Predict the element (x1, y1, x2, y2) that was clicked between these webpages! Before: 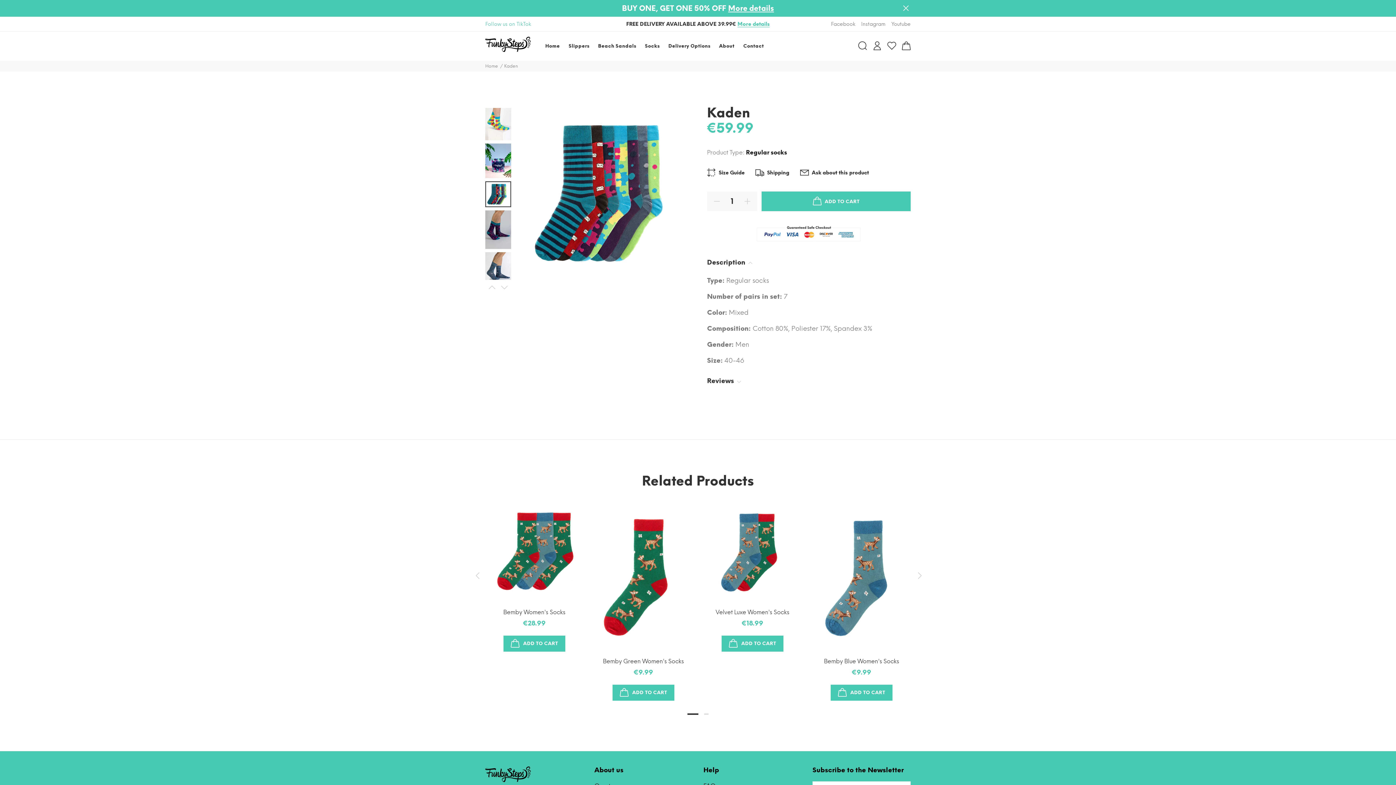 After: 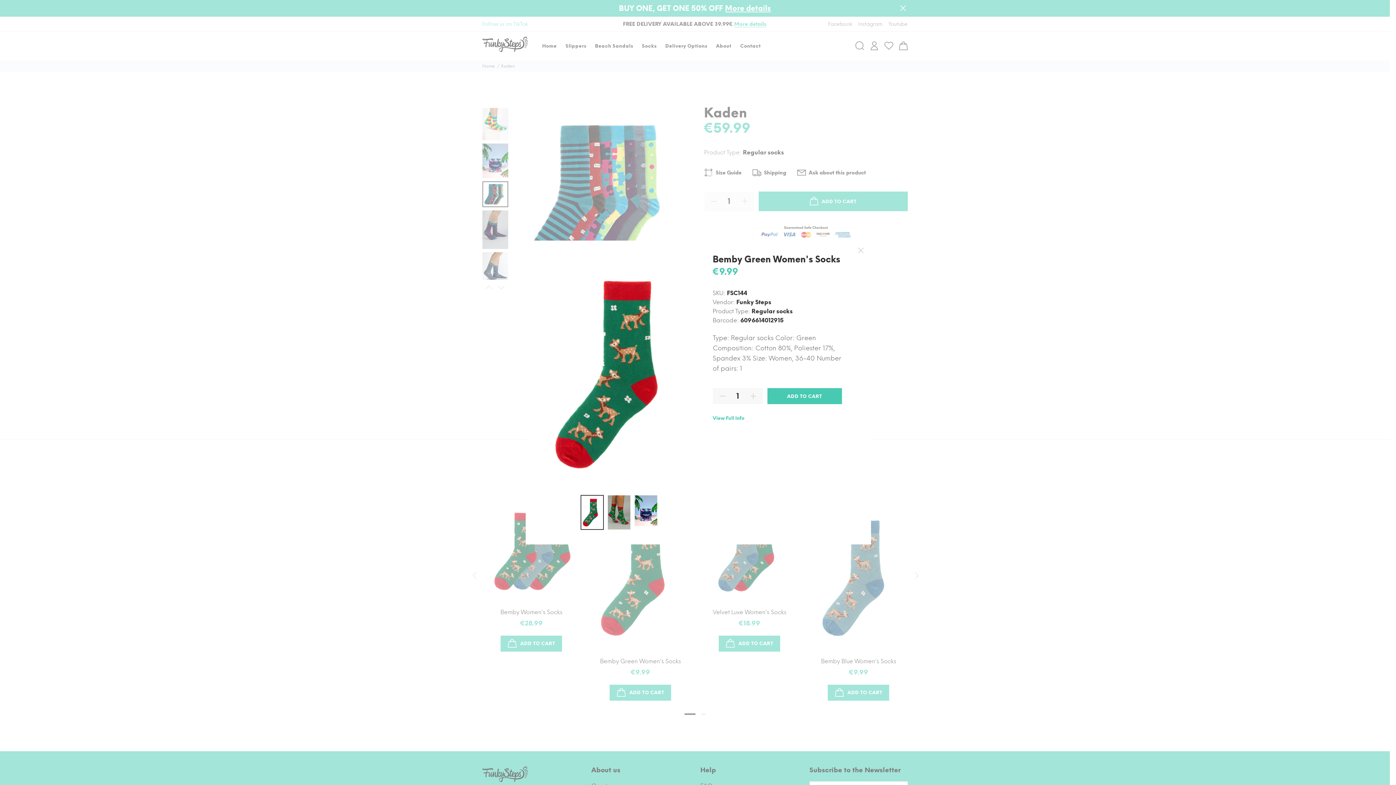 Action: bbox: (676, 522, 685, 536)